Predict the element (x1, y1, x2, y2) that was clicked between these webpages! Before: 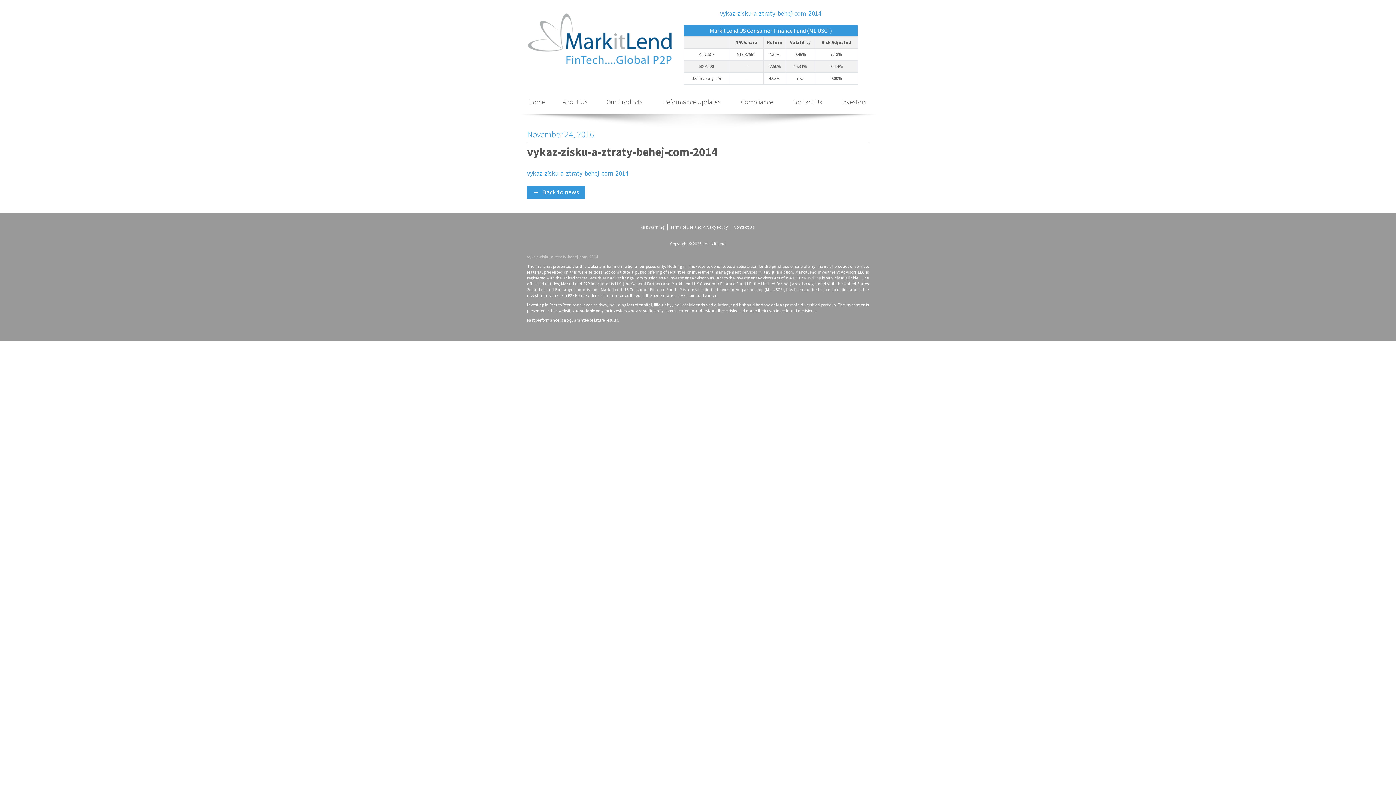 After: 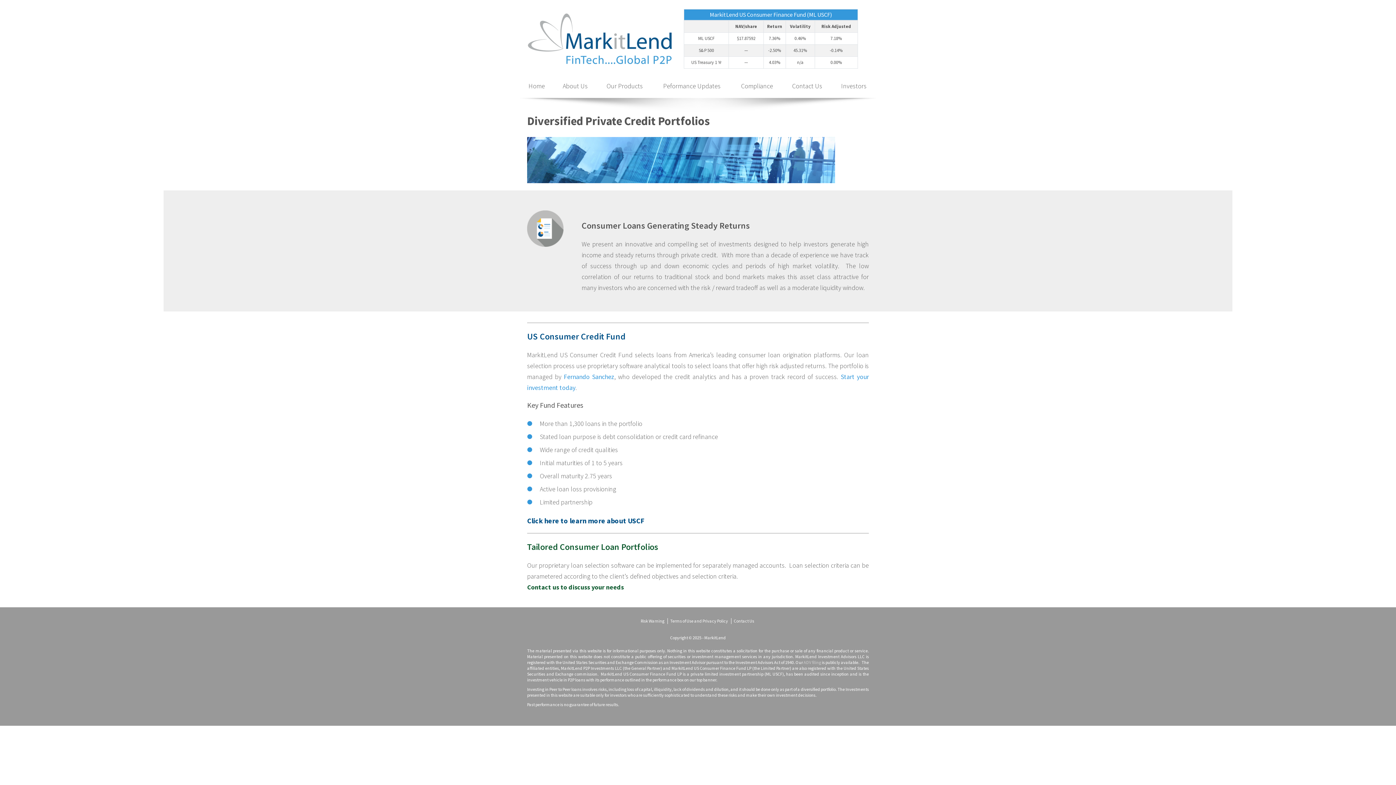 Action: bbox: (599, 94, 650, 109) label: Our Products